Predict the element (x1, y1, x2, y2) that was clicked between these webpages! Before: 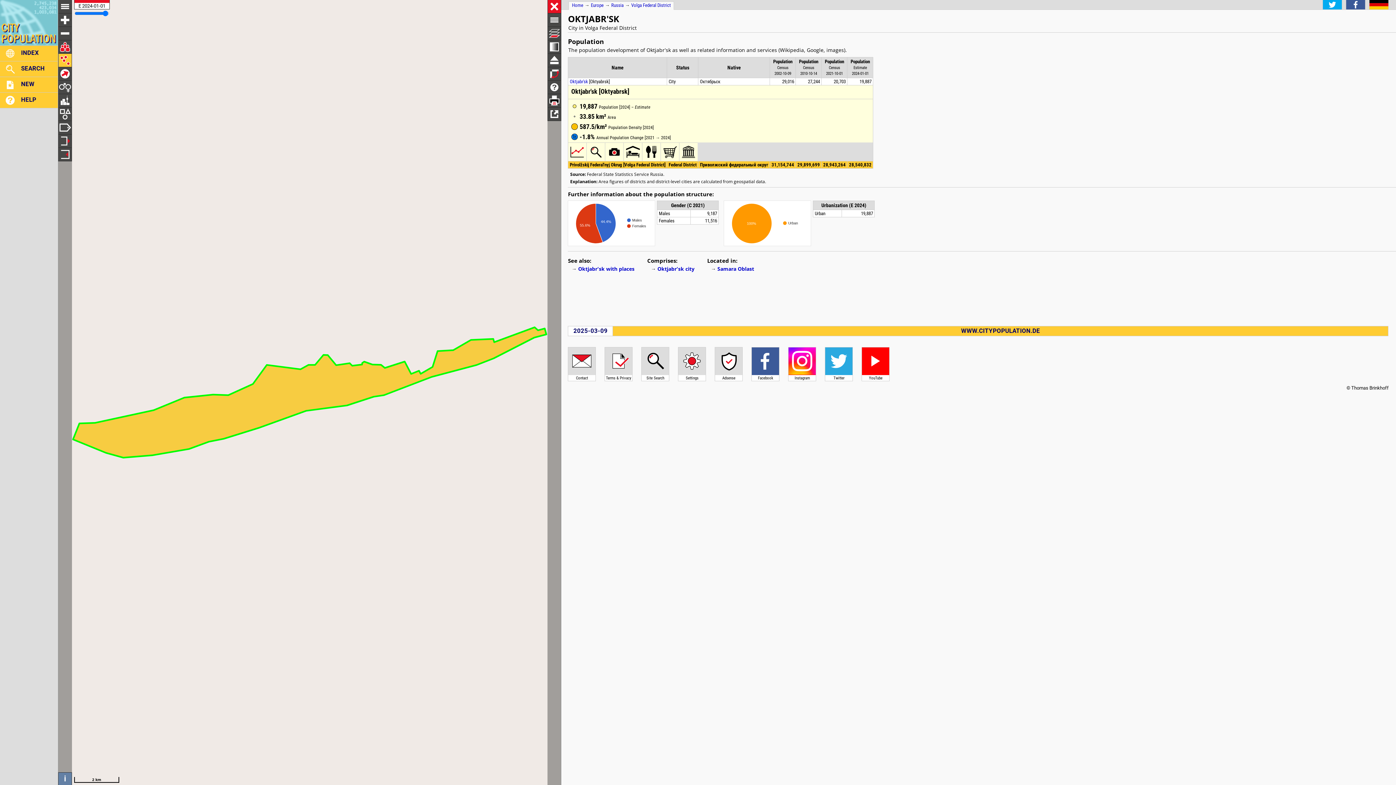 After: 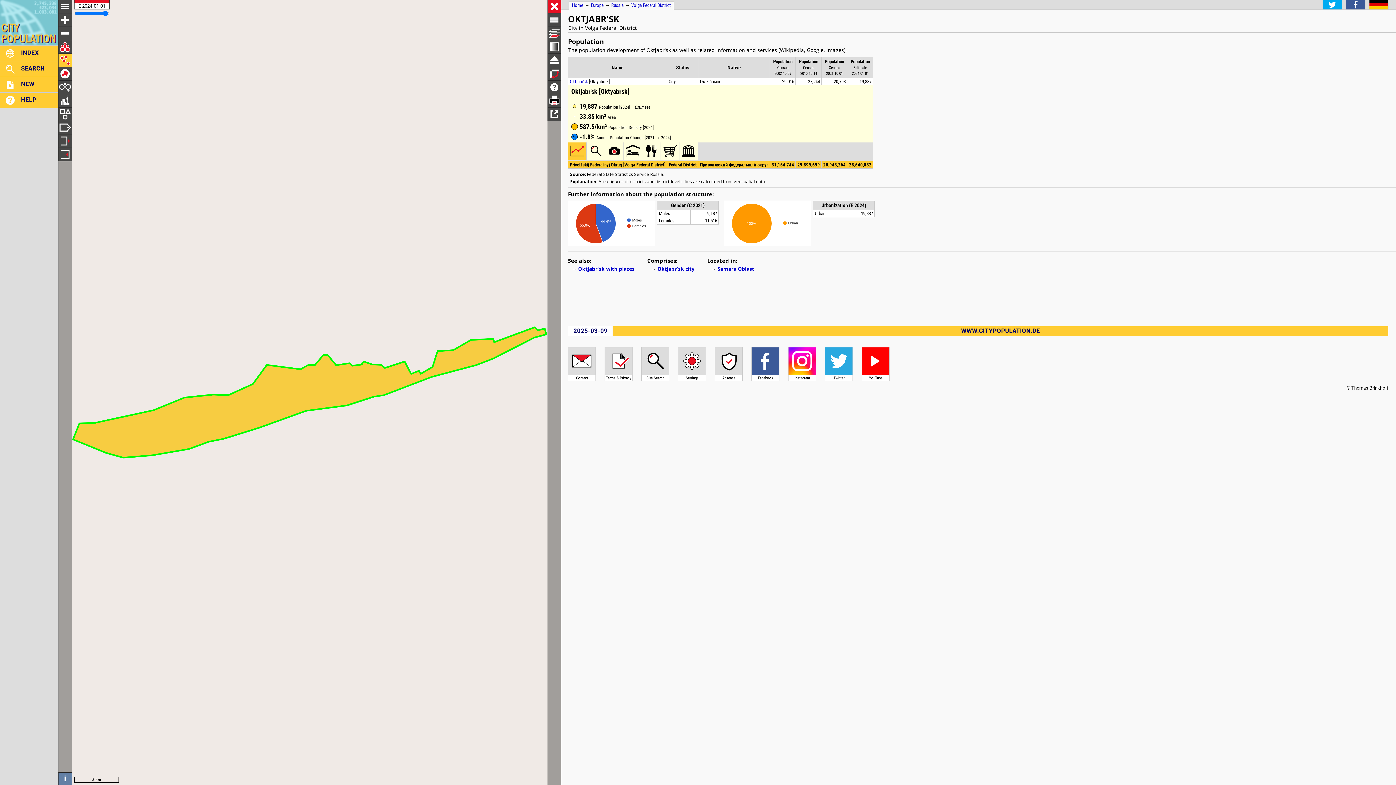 Action: bbox: (568, 156, 587, 162)